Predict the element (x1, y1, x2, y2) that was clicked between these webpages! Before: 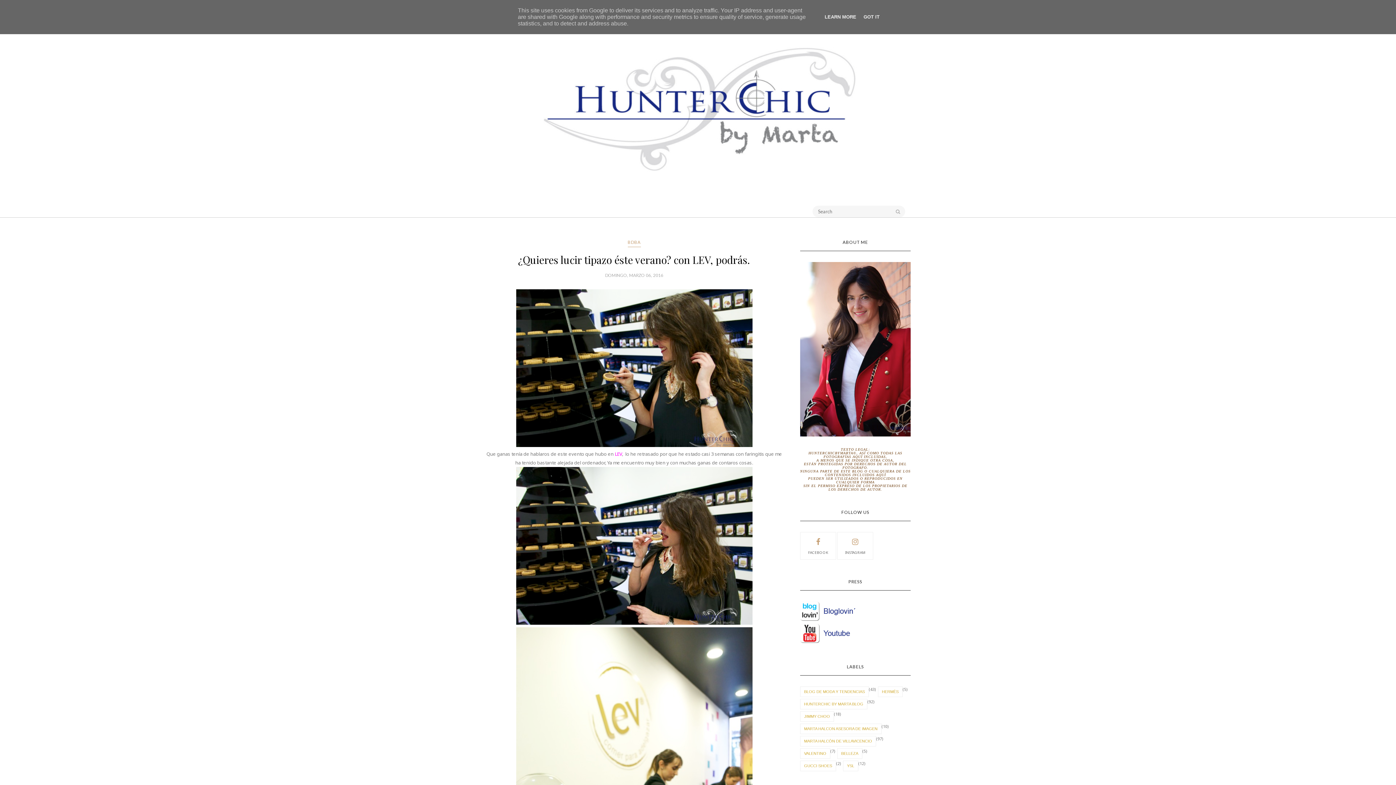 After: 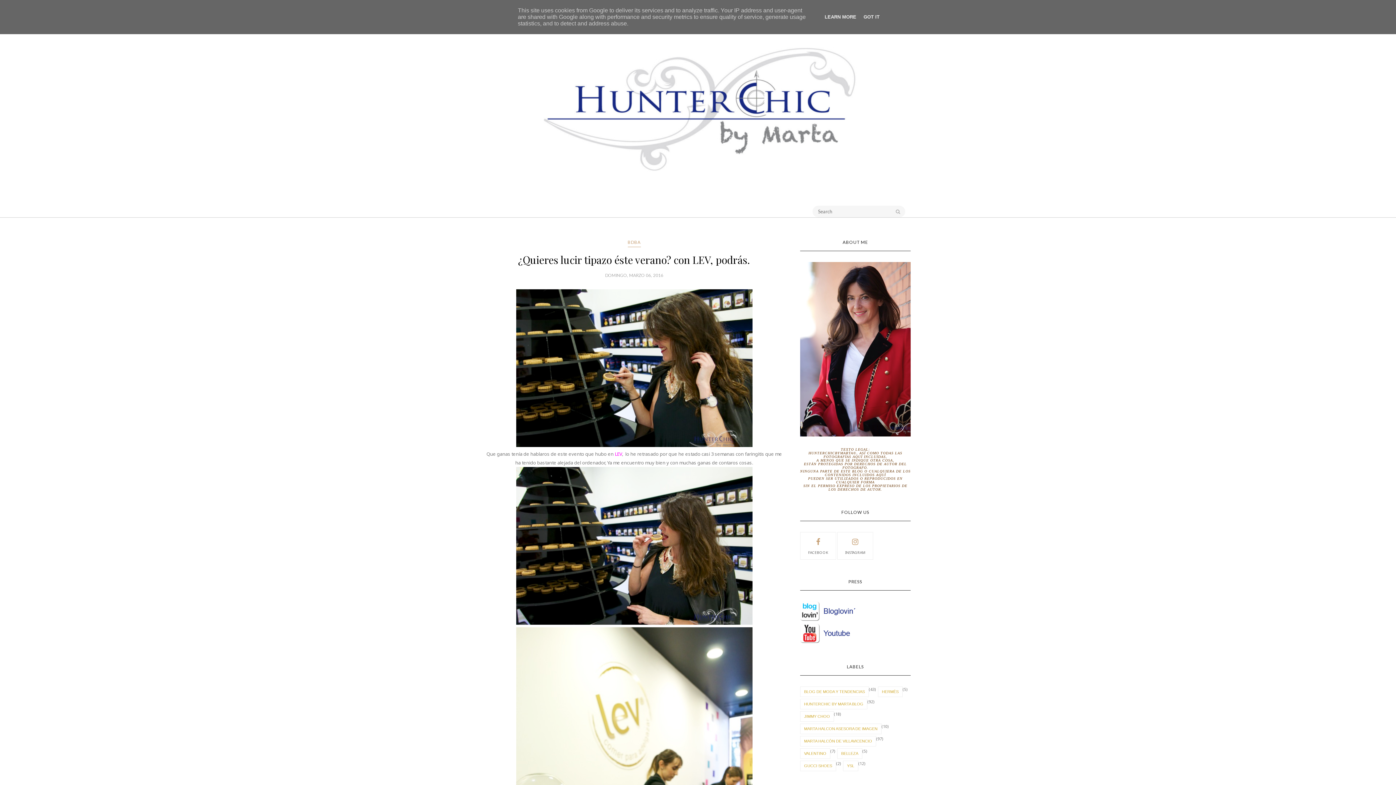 Action: bbox: (800, 638, 862, 645)